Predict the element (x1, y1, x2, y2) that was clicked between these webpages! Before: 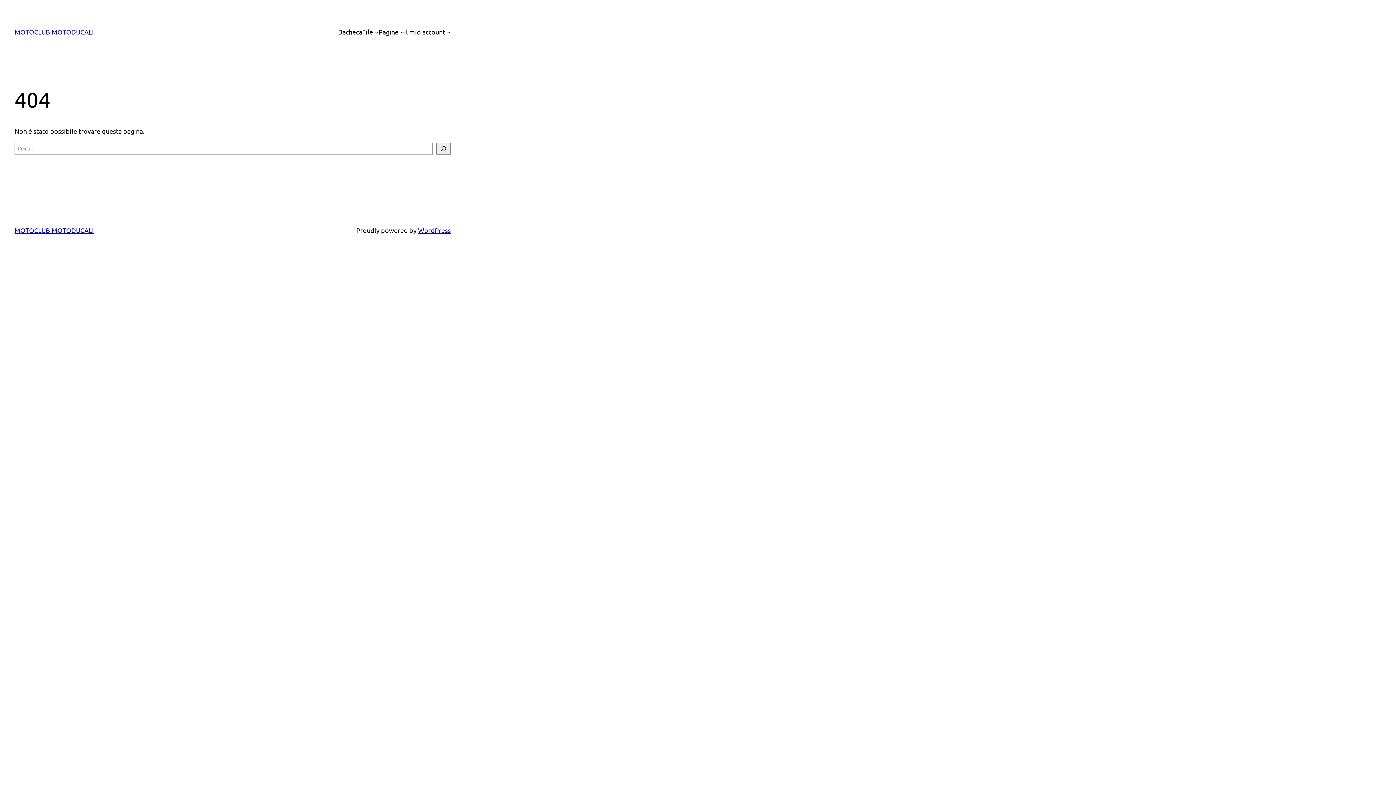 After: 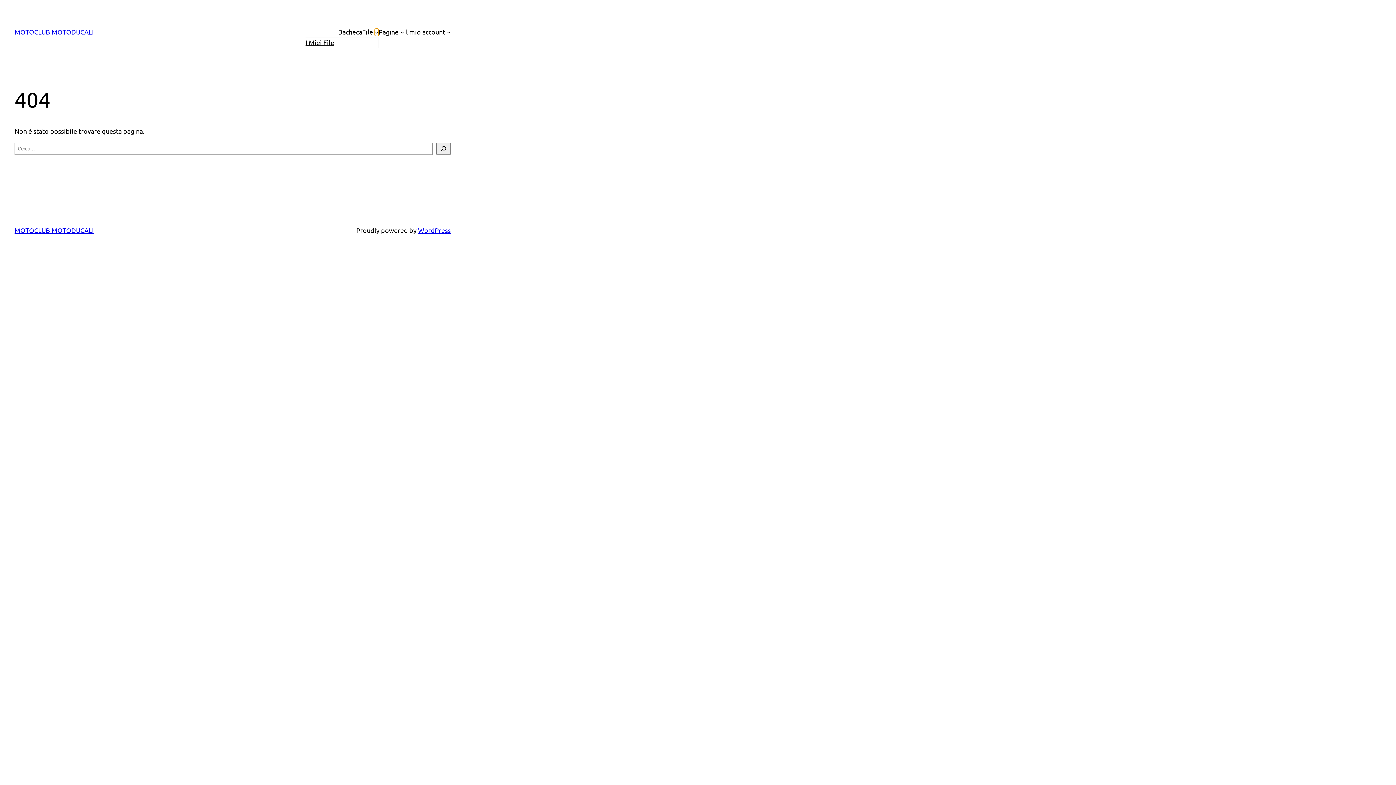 Action: bbox: (374, 30, 378, 33) label: Sottomenu di File